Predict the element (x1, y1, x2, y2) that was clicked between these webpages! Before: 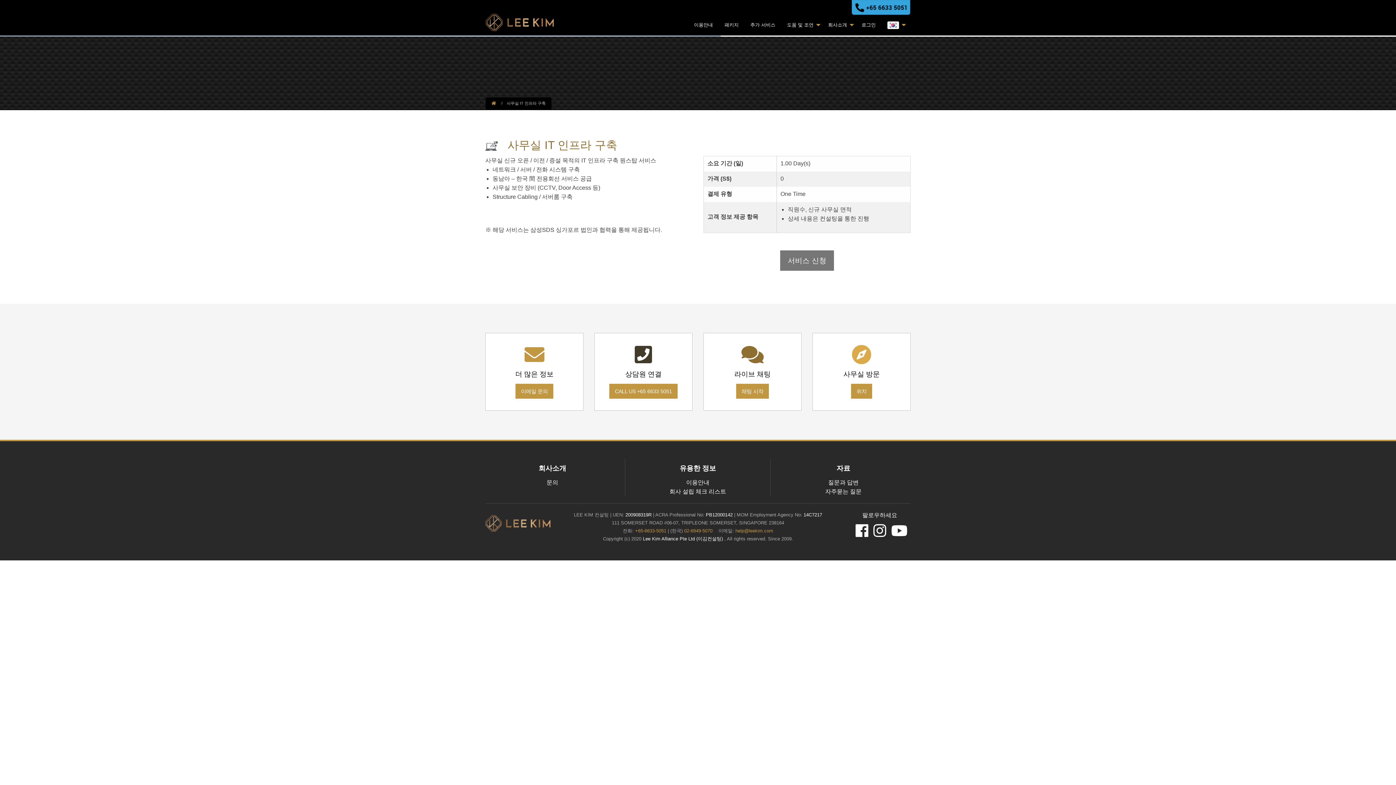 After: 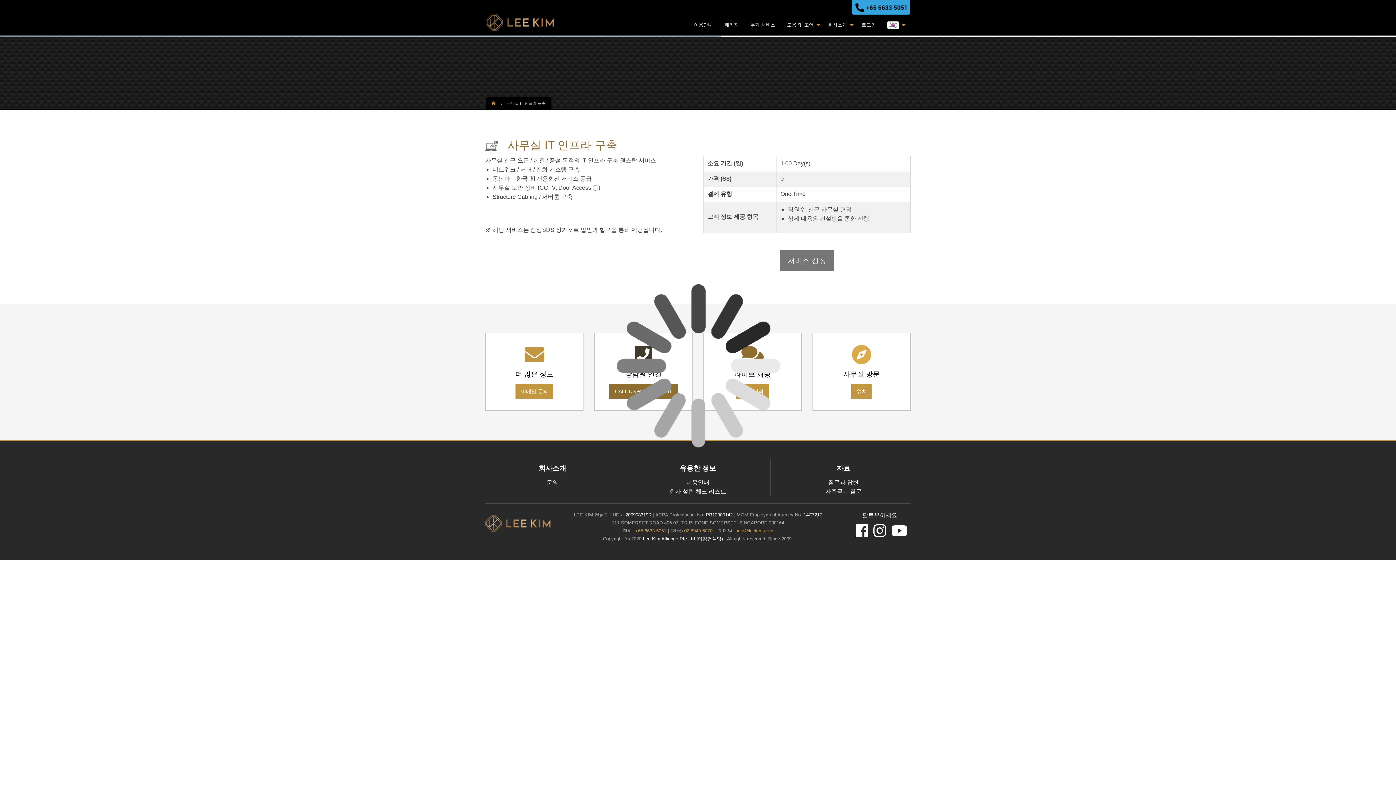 Action: label: CALL US +65 6633 5051 bbox: (609, 384, 677, 398)